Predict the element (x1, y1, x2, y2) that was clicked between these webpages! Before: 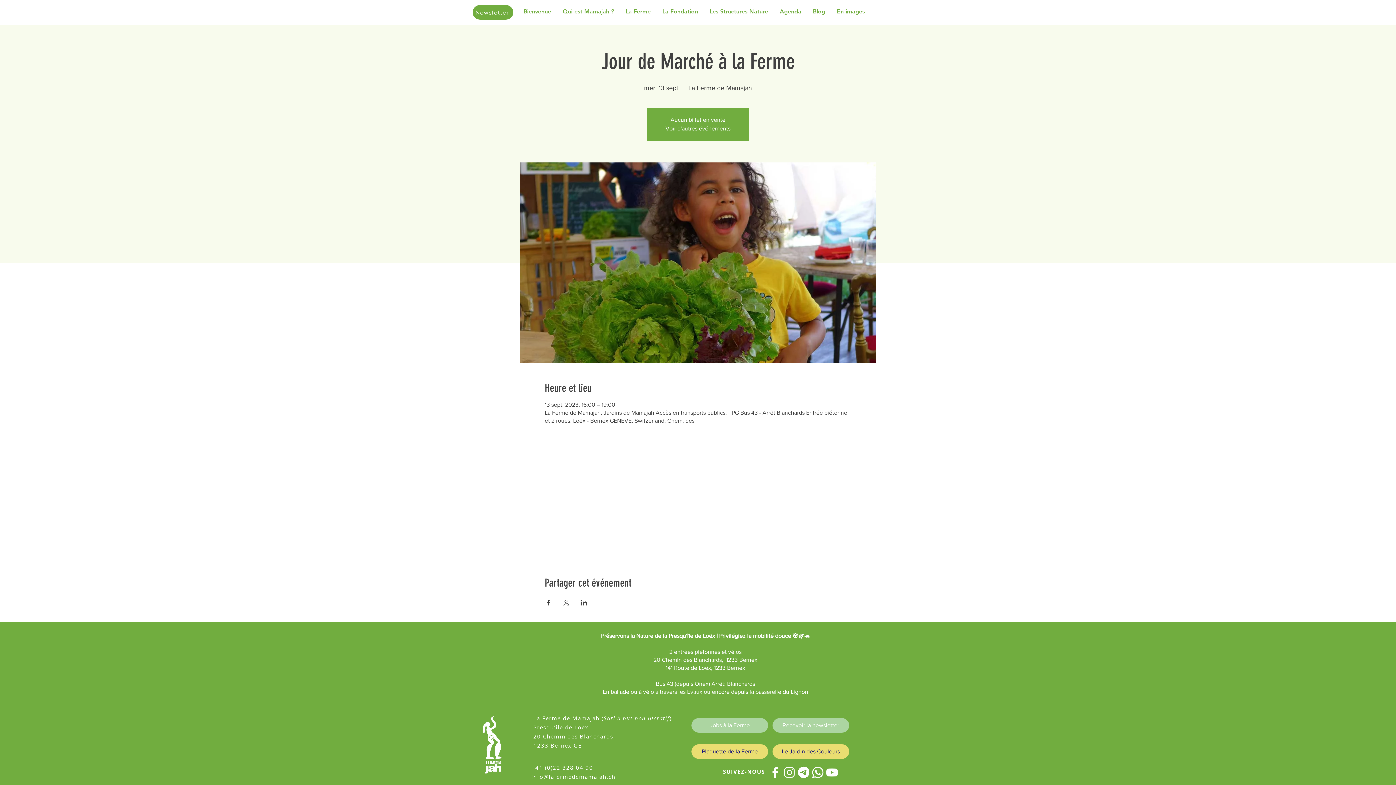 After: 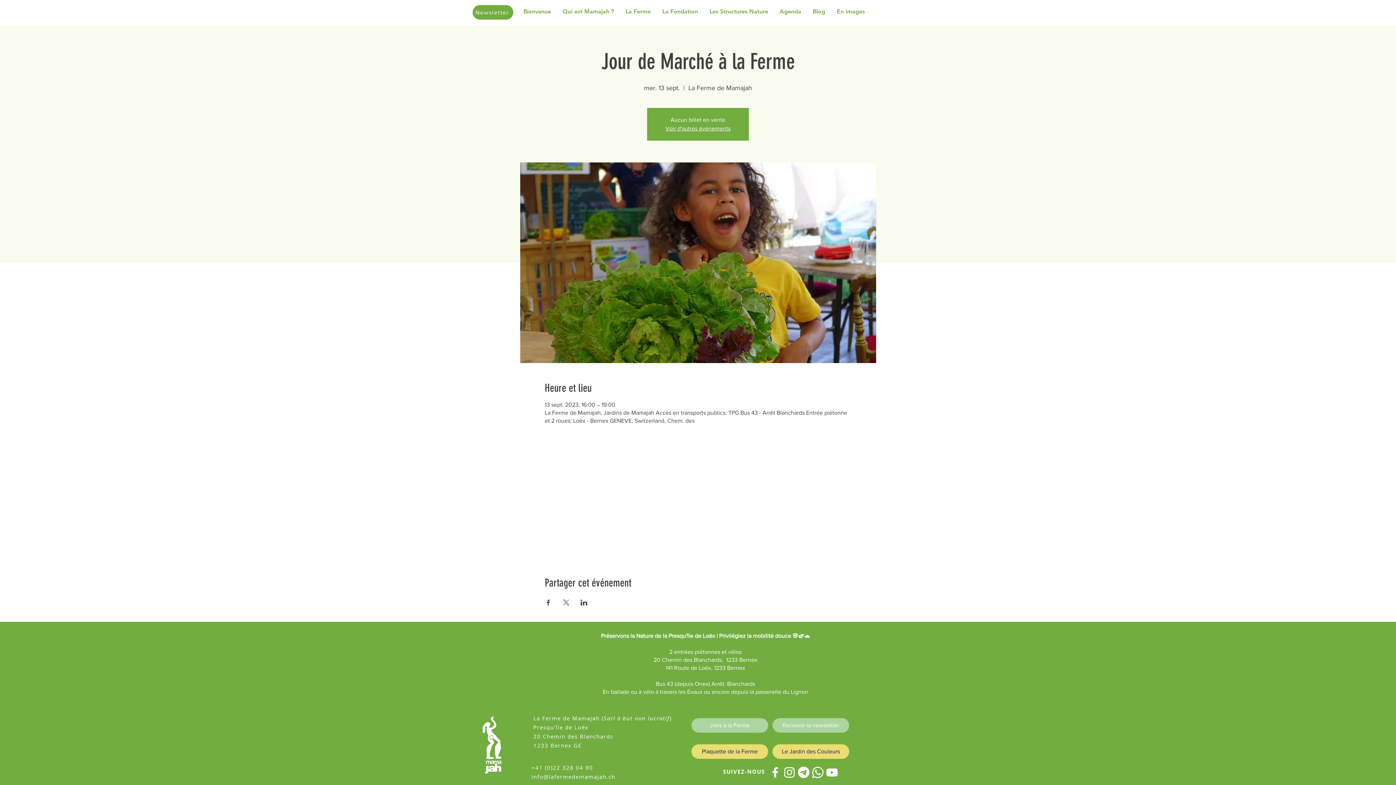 Action: bbox: (768, 765, 782, 780)